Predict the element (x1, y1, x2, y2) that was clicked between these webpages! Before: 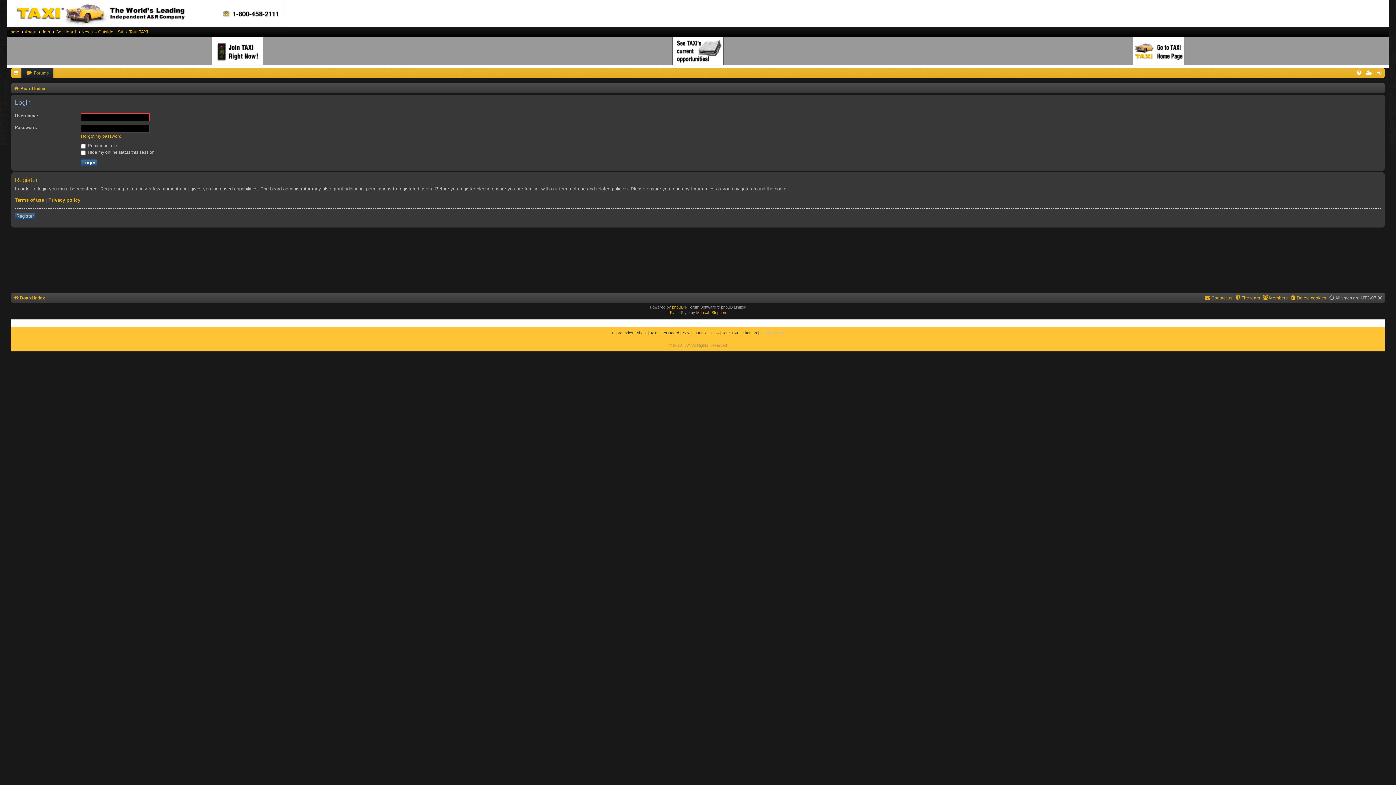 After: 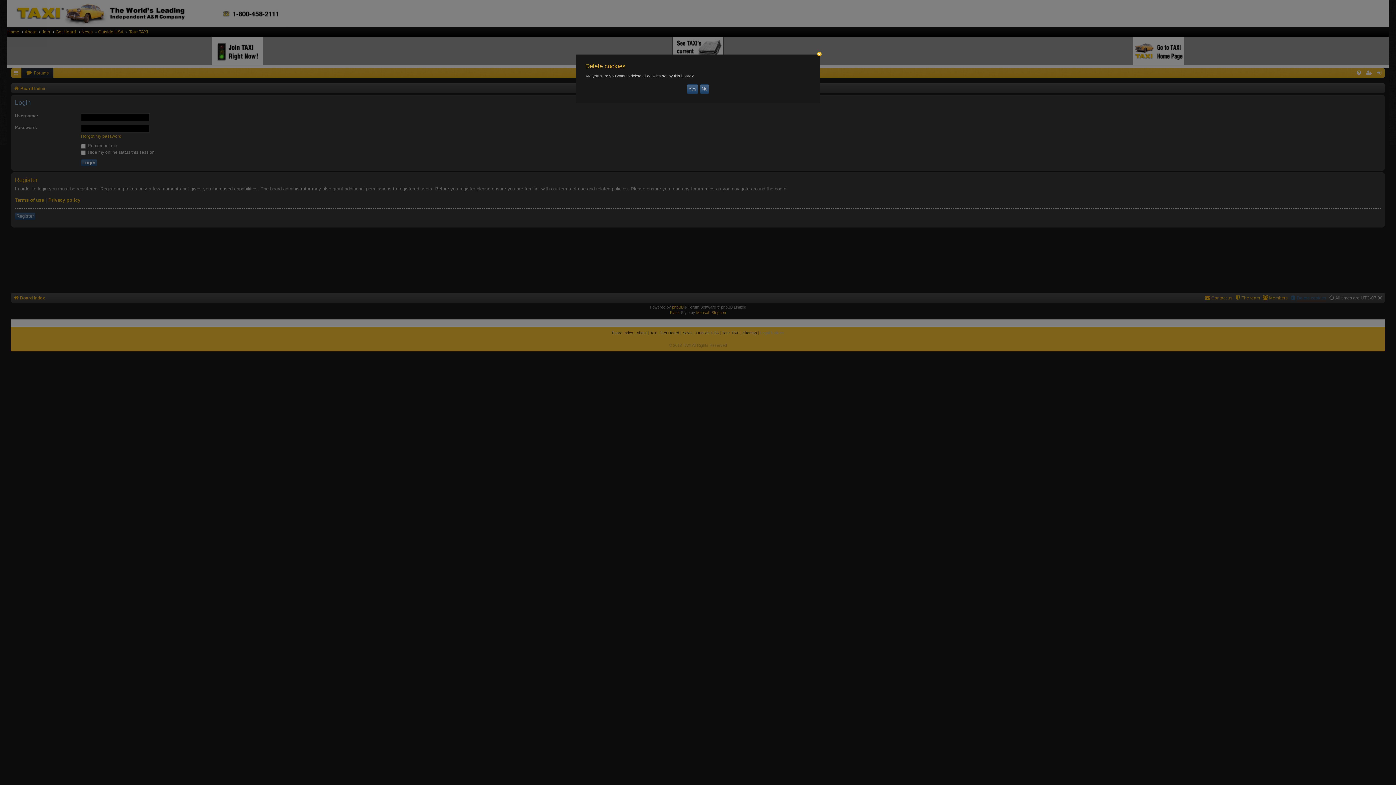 Action: label: Delete cookies bbox: (1290, 293, 1326, 302)